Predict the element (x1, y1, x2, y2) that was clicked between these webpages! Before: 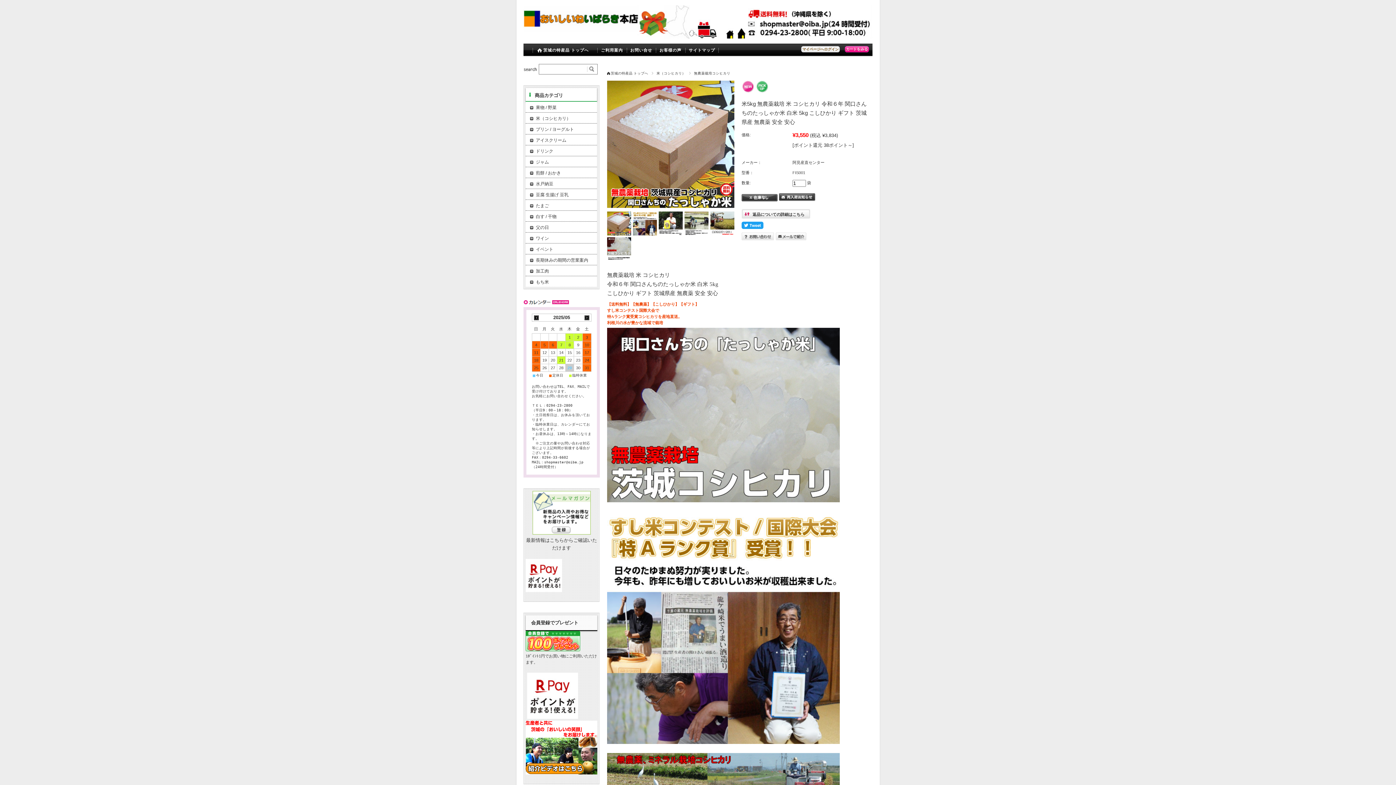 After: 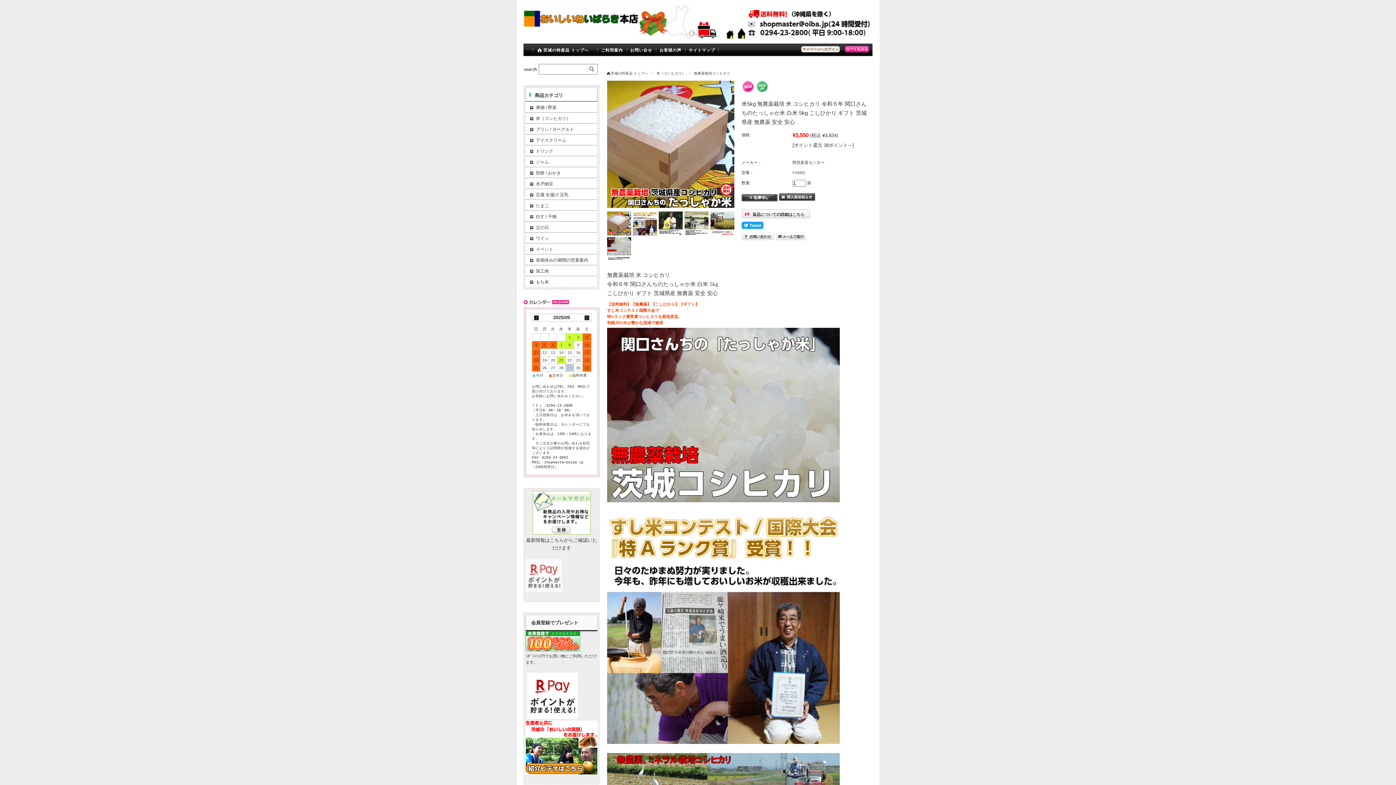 Action: bbox: (525, 587, 562, 593)